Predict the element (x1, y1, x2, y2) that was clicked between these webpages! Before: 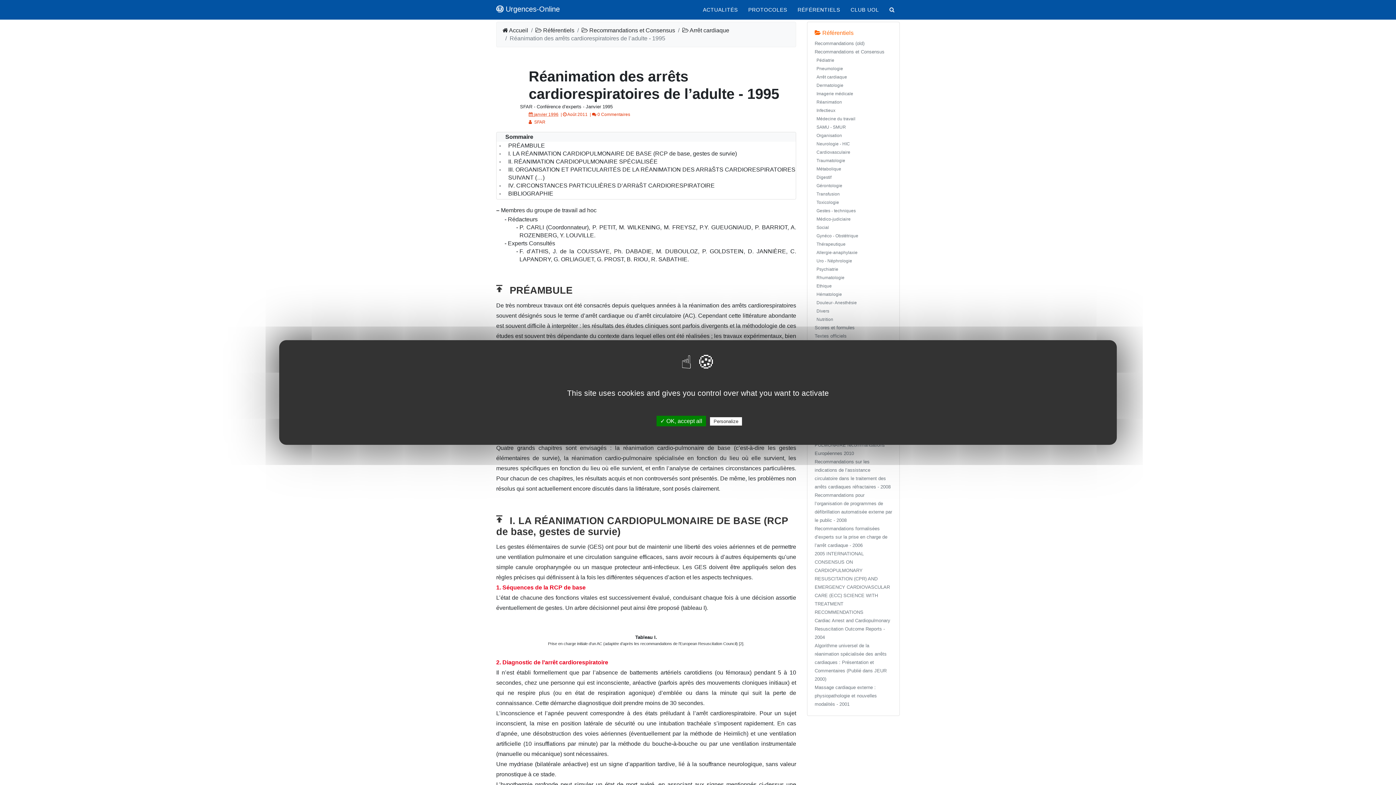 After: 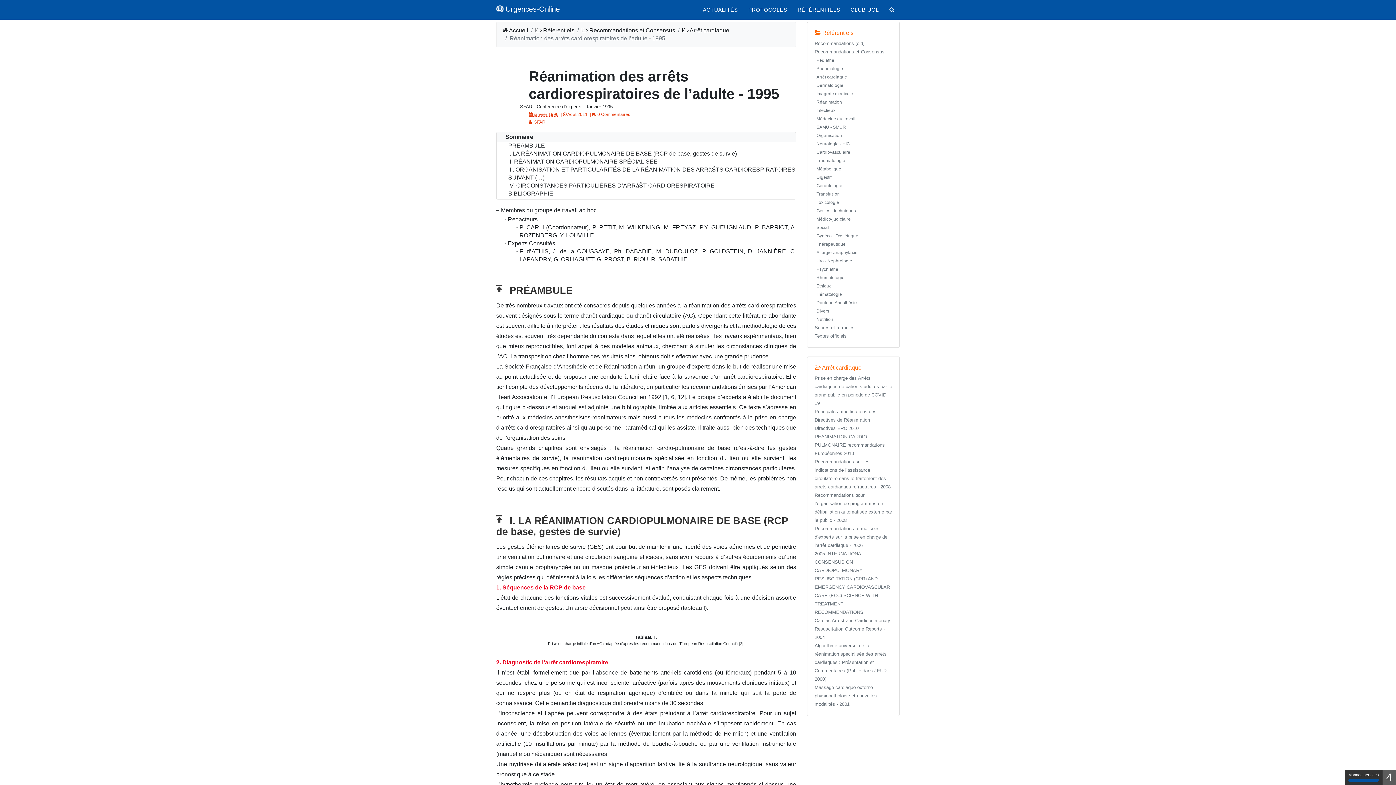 Action: label: ✓ OK, accept all bbox: (656, 416, 706, 426)